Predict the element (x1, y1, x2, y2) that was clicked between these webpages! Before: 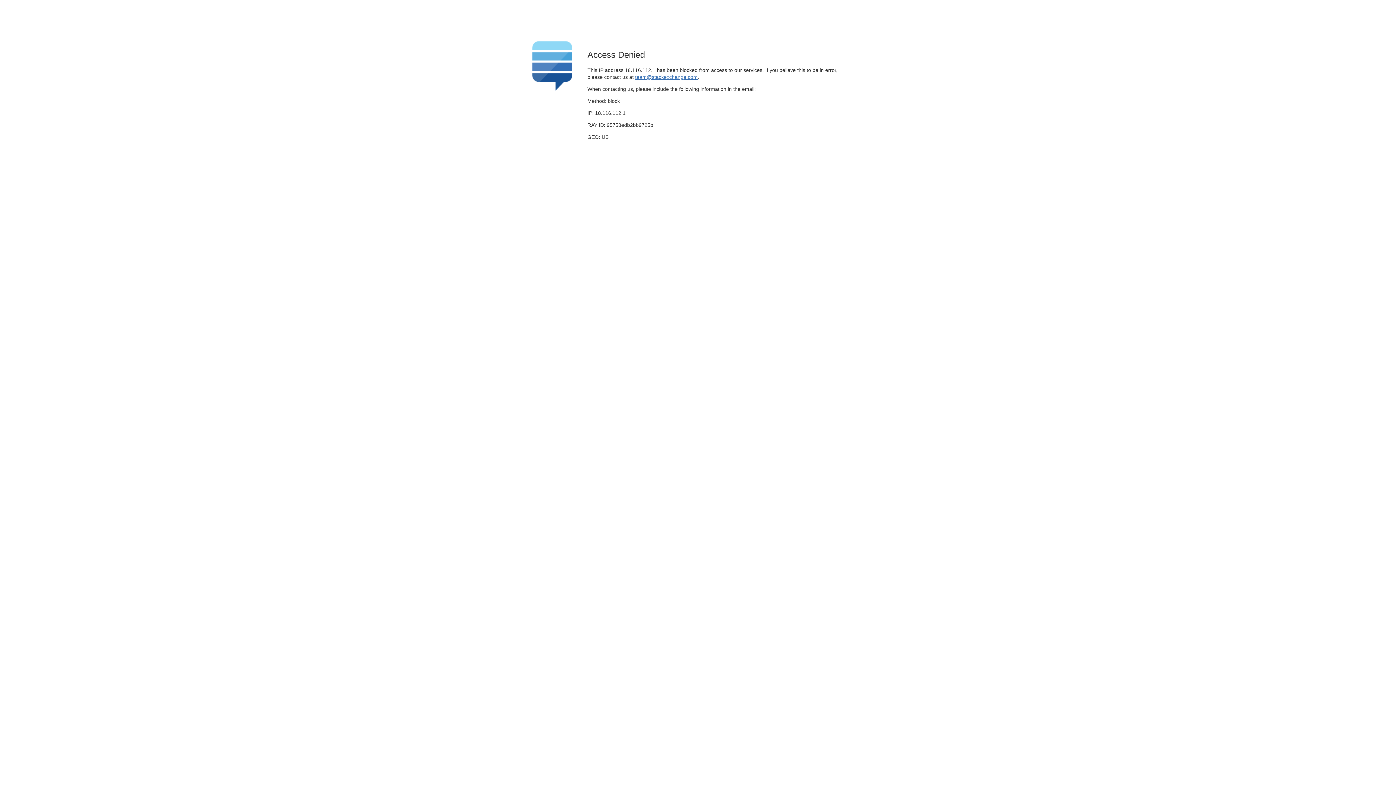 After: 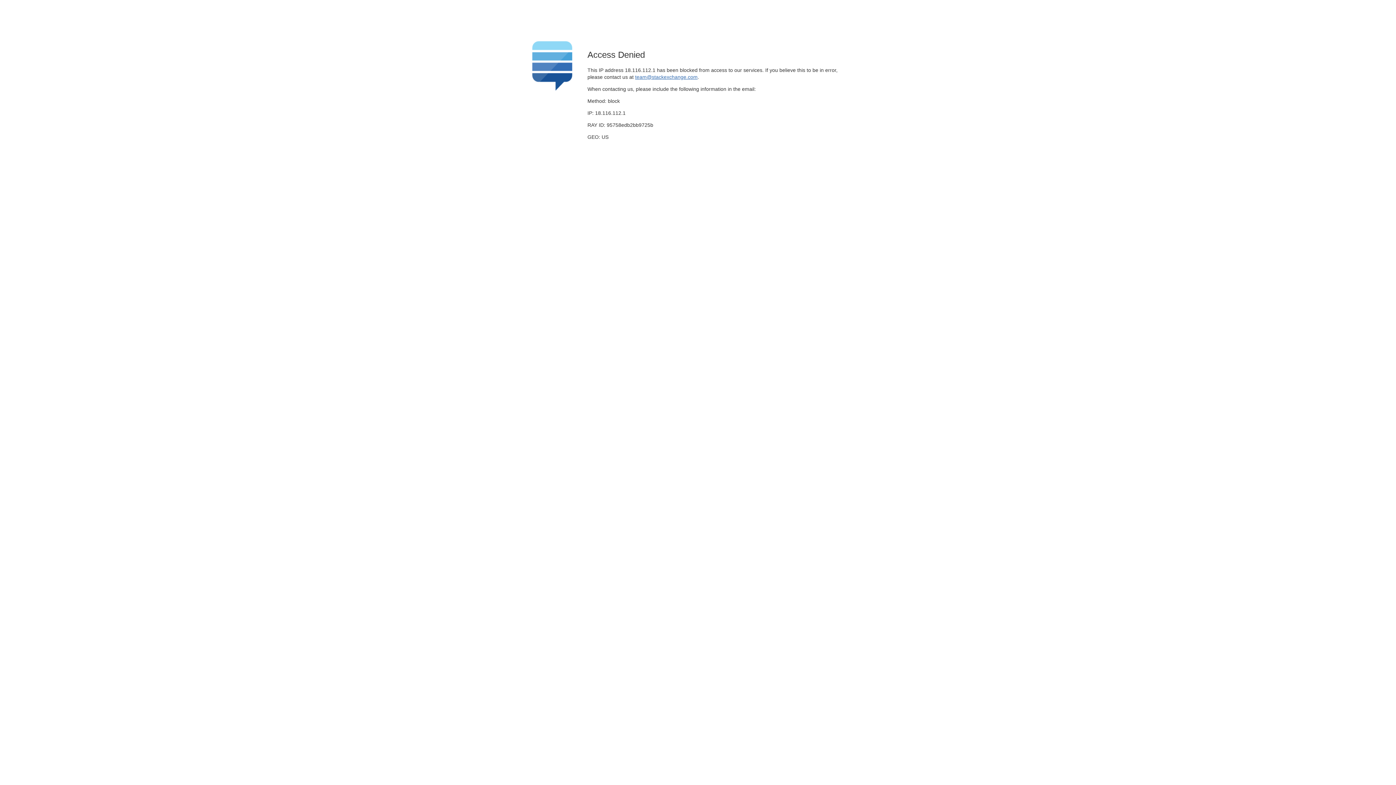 Action: bbox: (635, 74, 697, 79) label: team@stackexchange.com